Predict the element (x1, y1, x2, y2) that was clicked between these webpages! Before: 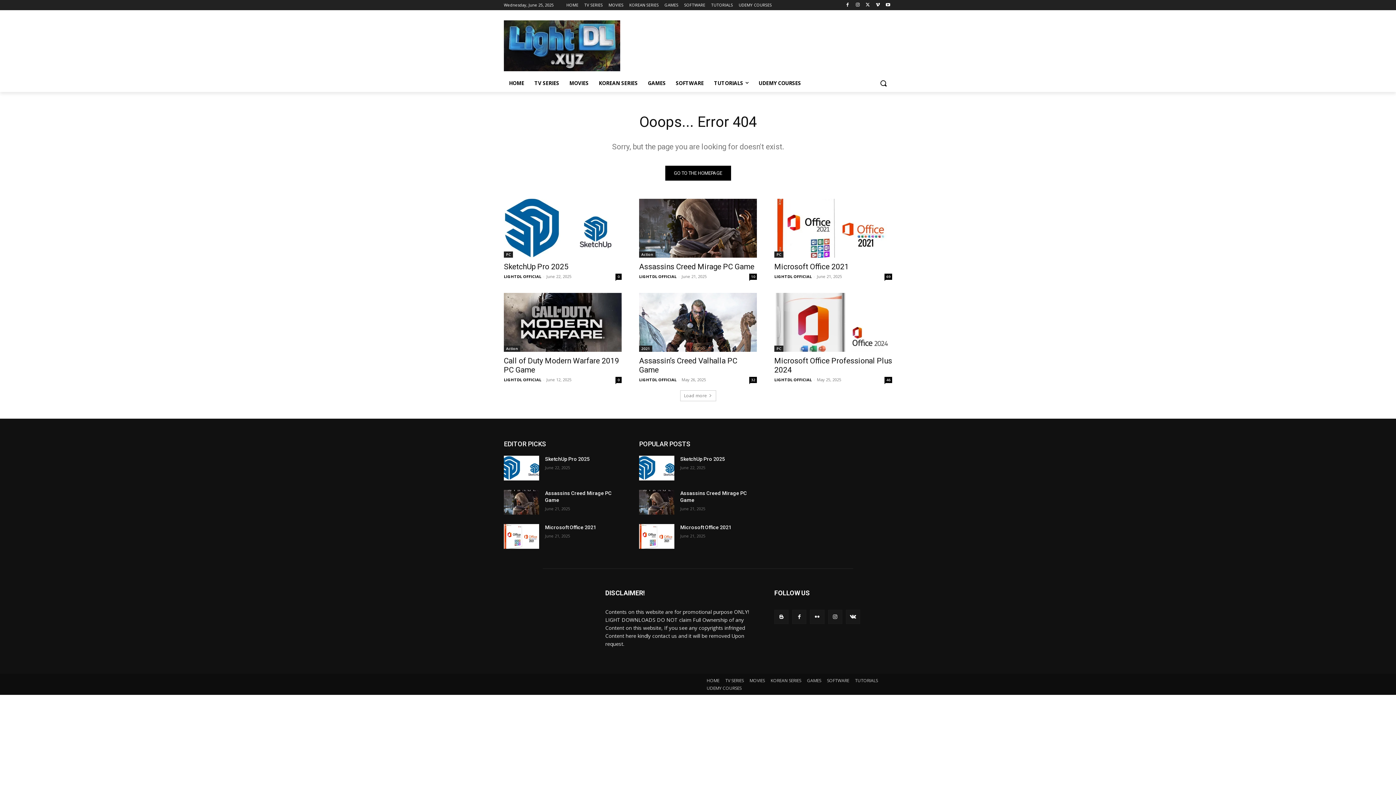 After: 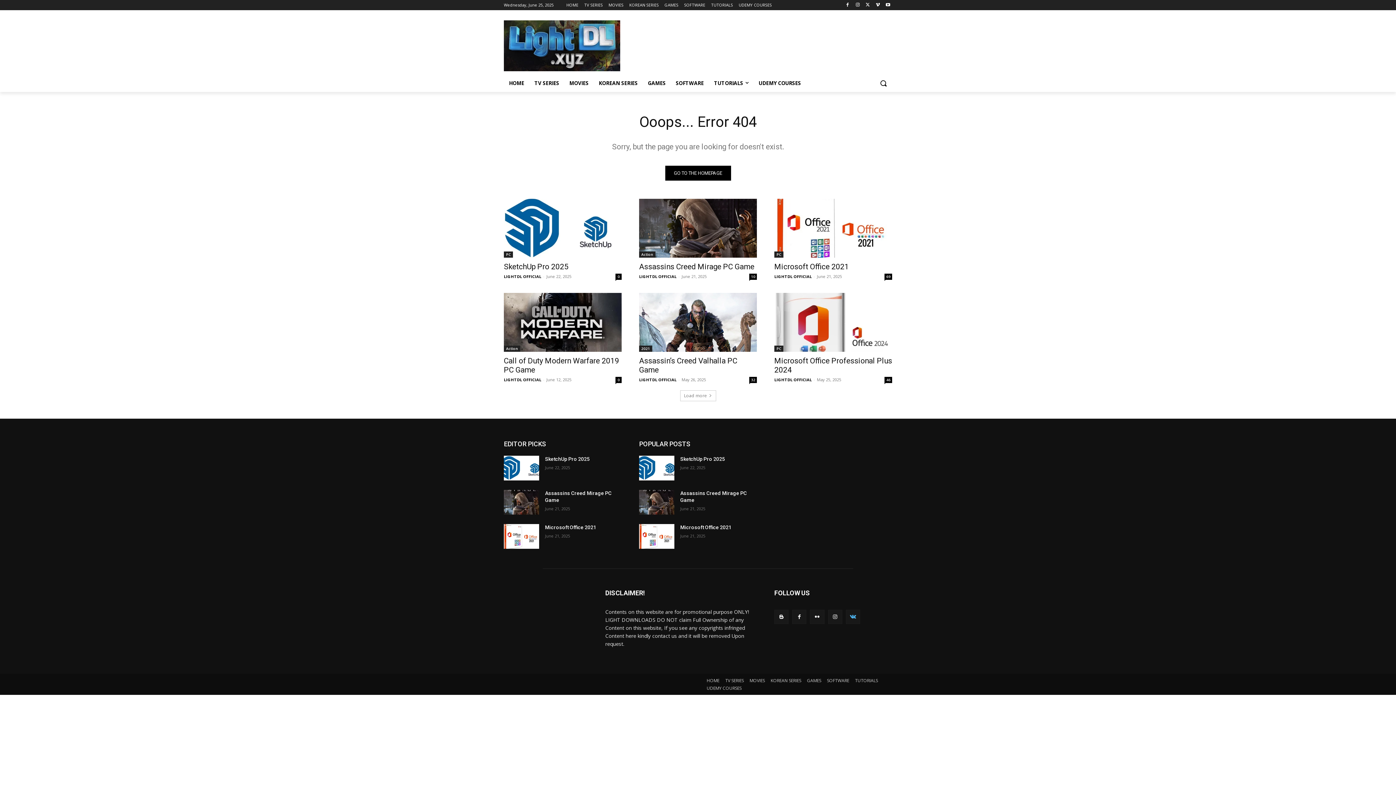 Action: bbox: (846, 610, 860, 624)